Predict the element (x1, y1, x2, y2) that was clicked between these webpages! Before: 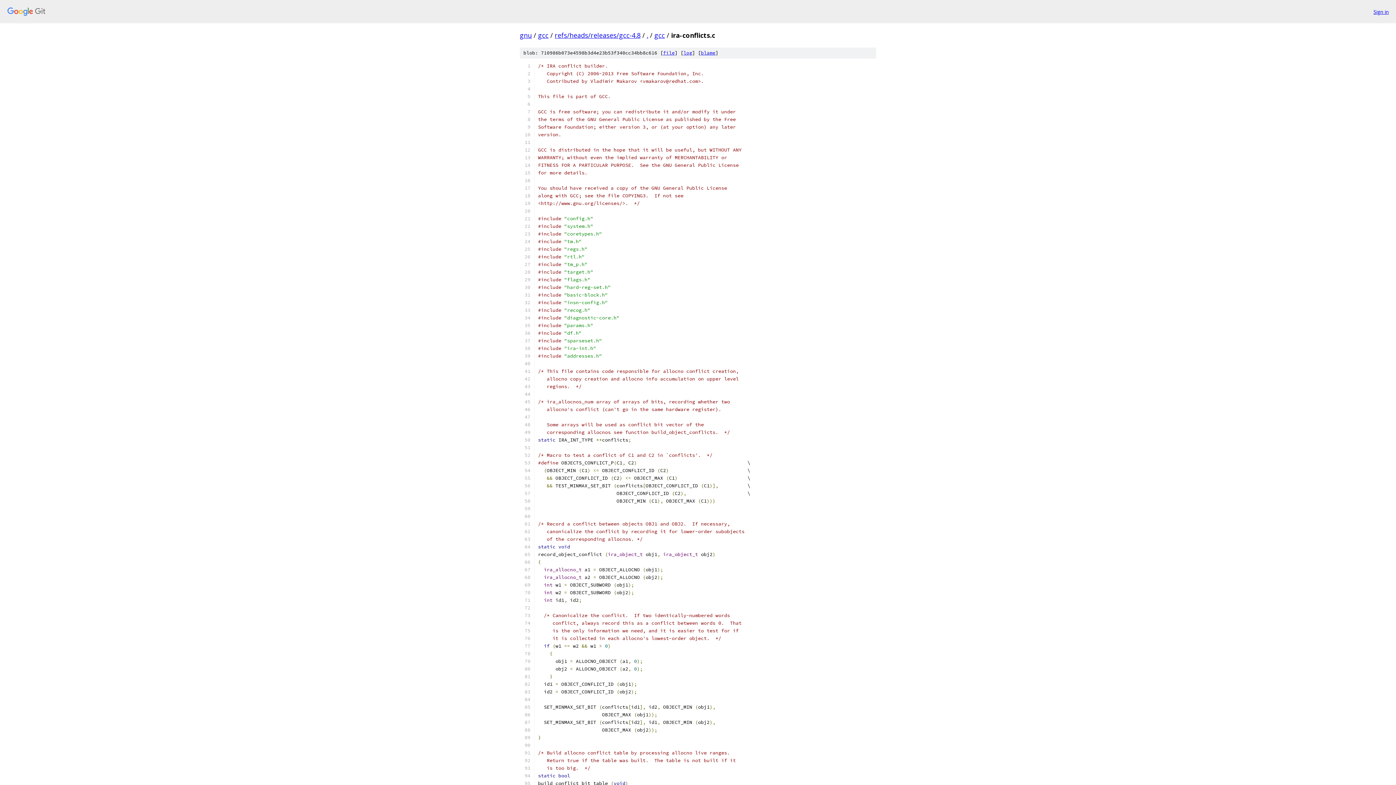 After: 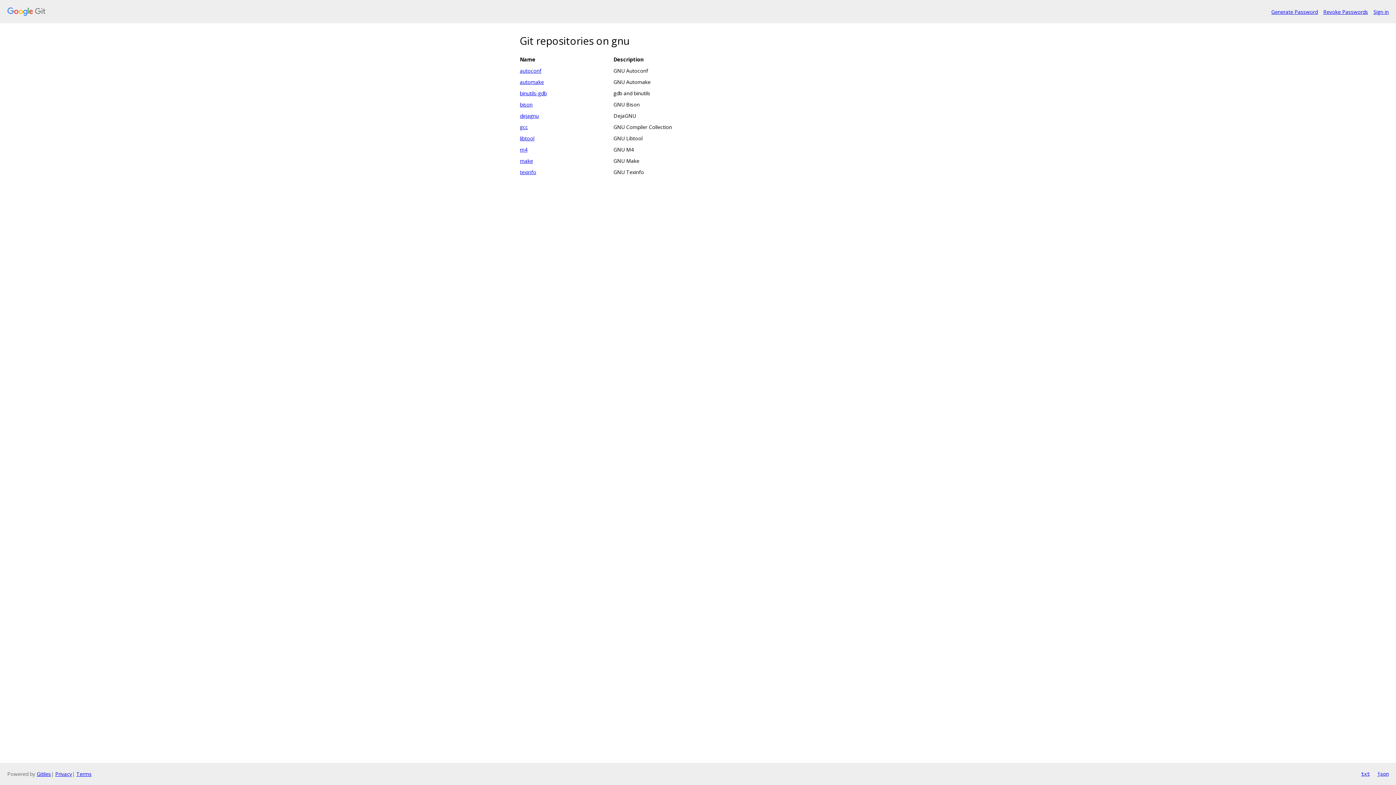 Action: bbox: (7, 7, 1368, 16)